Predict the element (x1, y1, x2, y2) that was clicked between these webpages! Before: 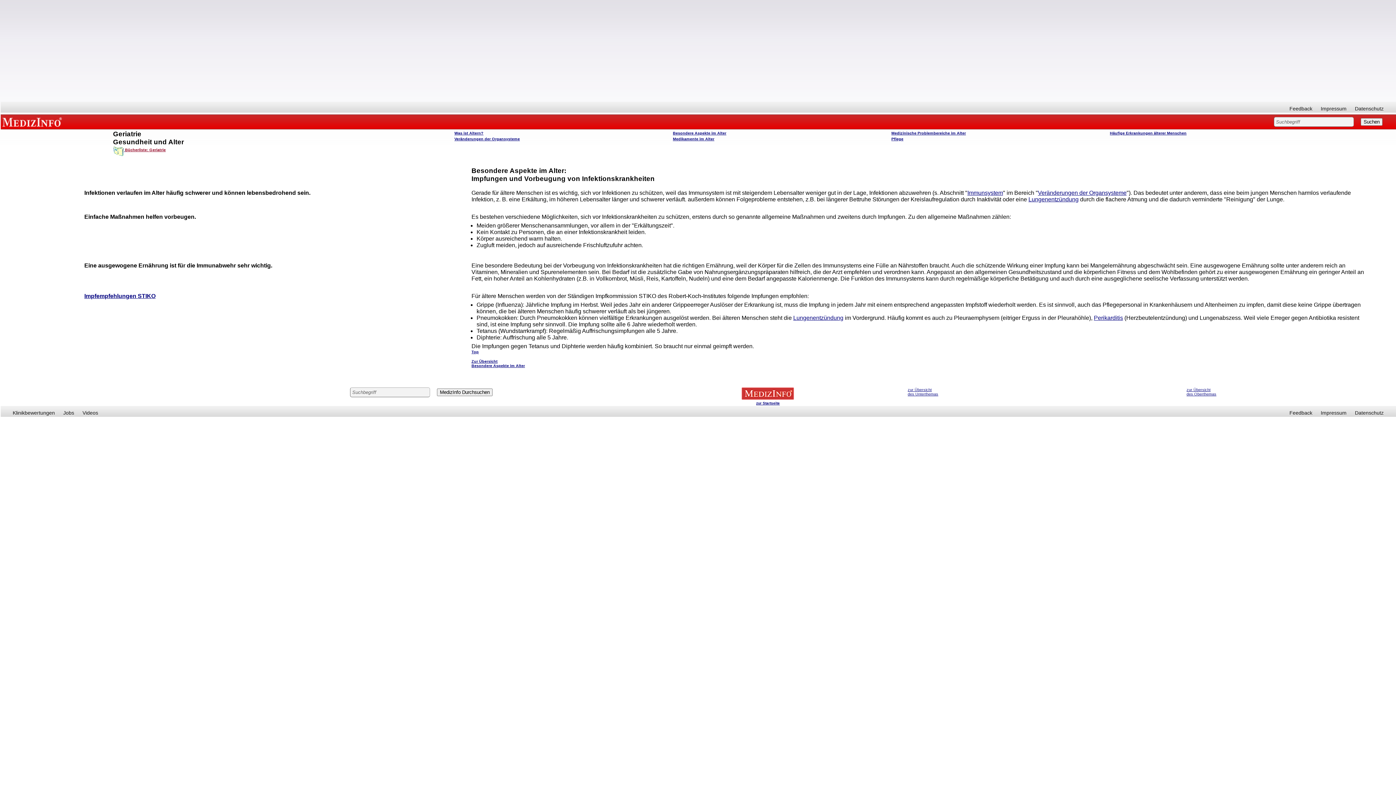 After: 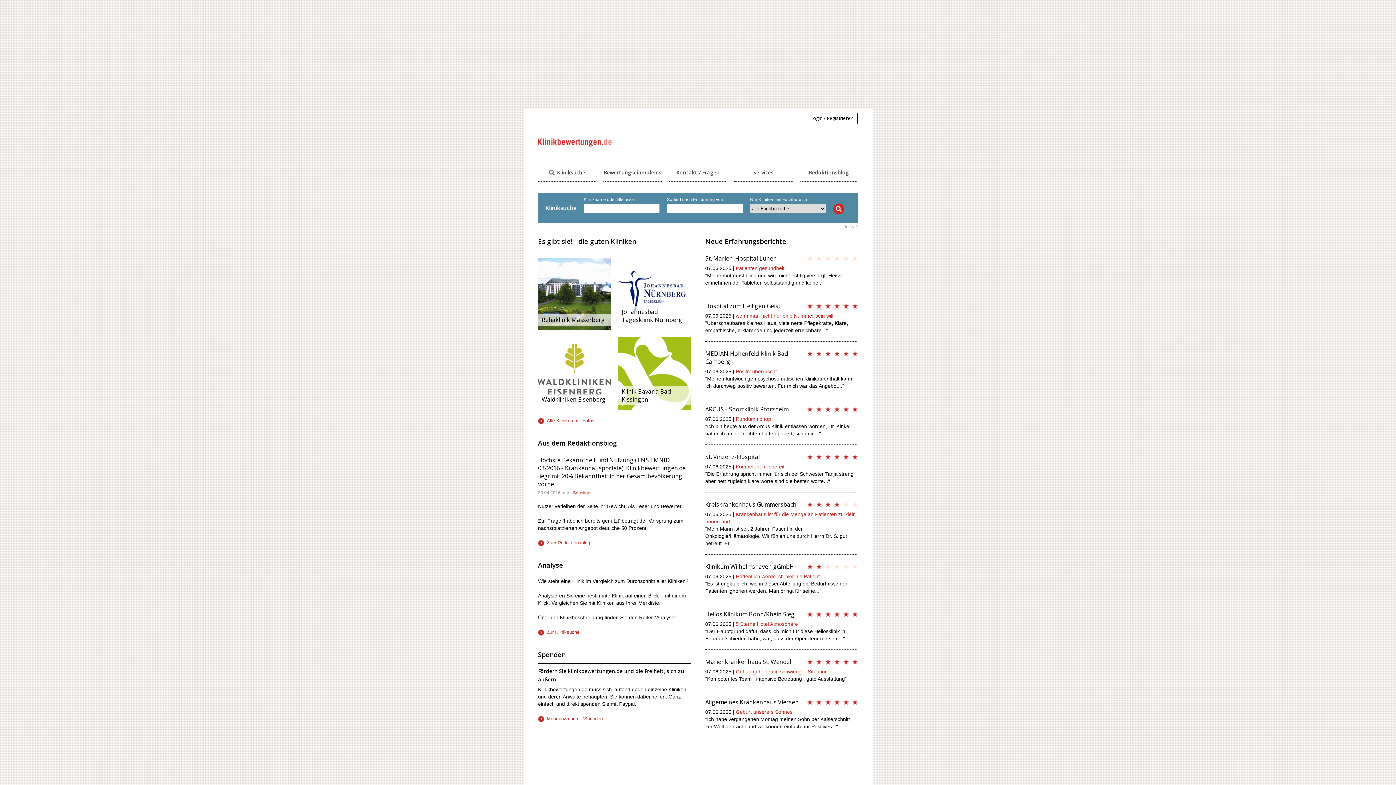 Action: label: Klinikbewertungen bbox: (12, 410, 54, 416)